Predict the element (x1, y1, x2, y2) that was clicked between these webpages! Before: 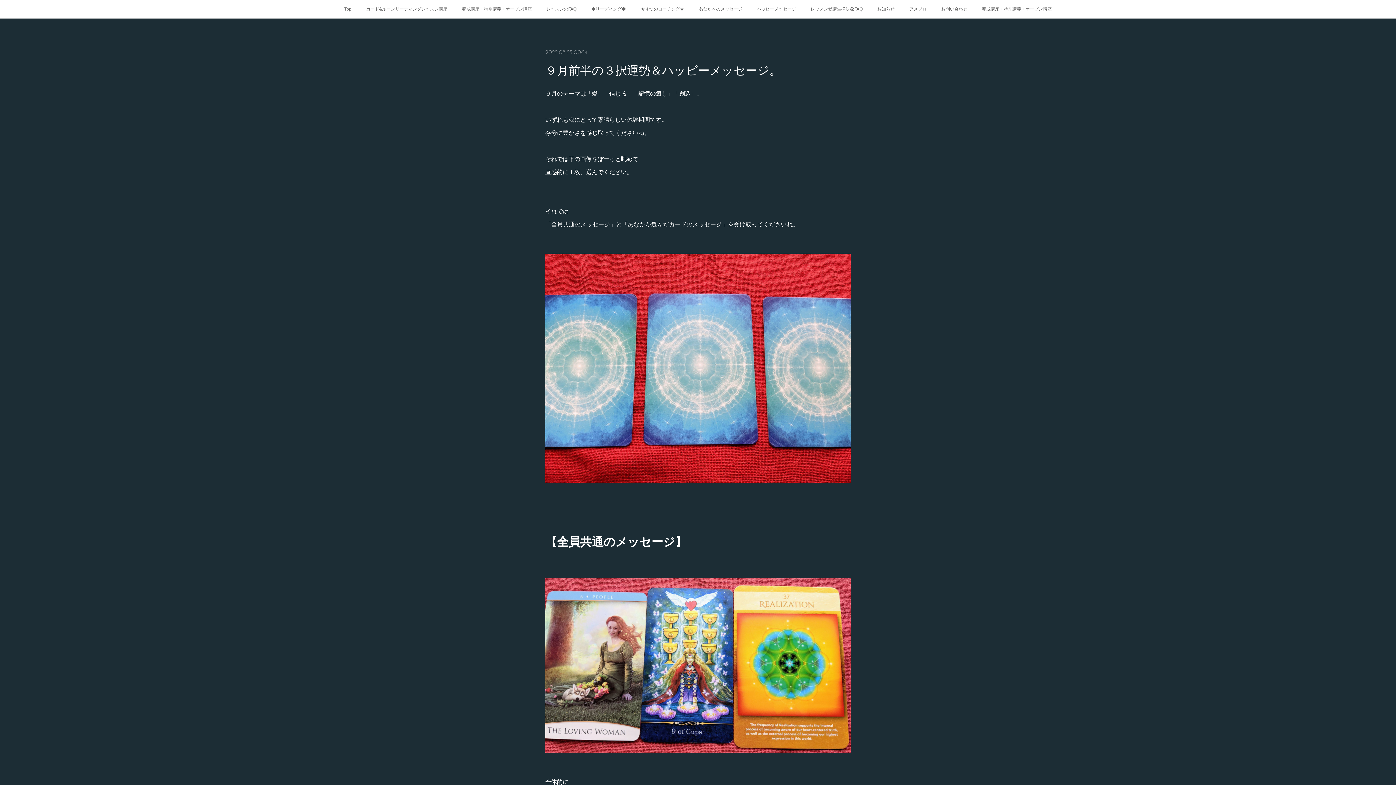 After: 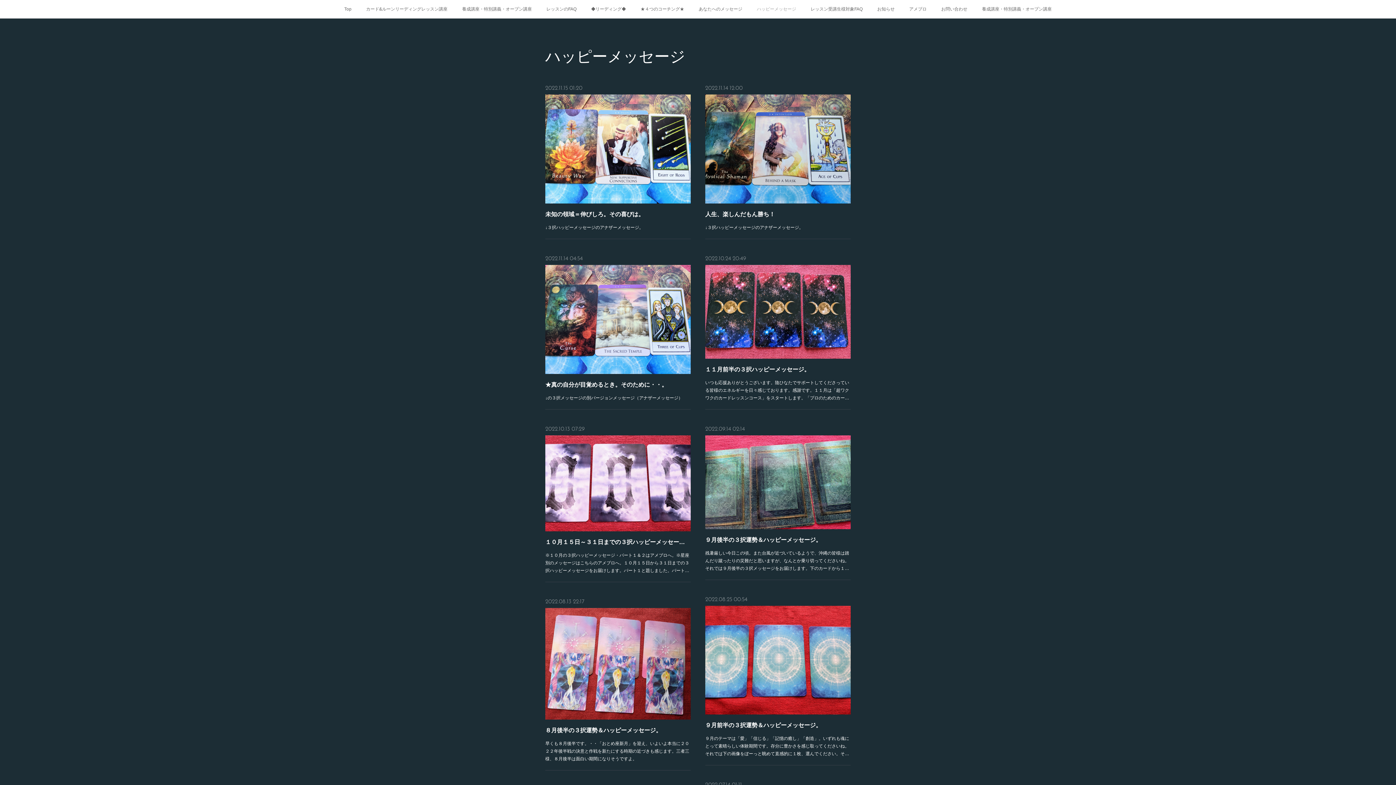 Action: bbox: (749, 0, 803, 18) label: ハッピーメッセージ